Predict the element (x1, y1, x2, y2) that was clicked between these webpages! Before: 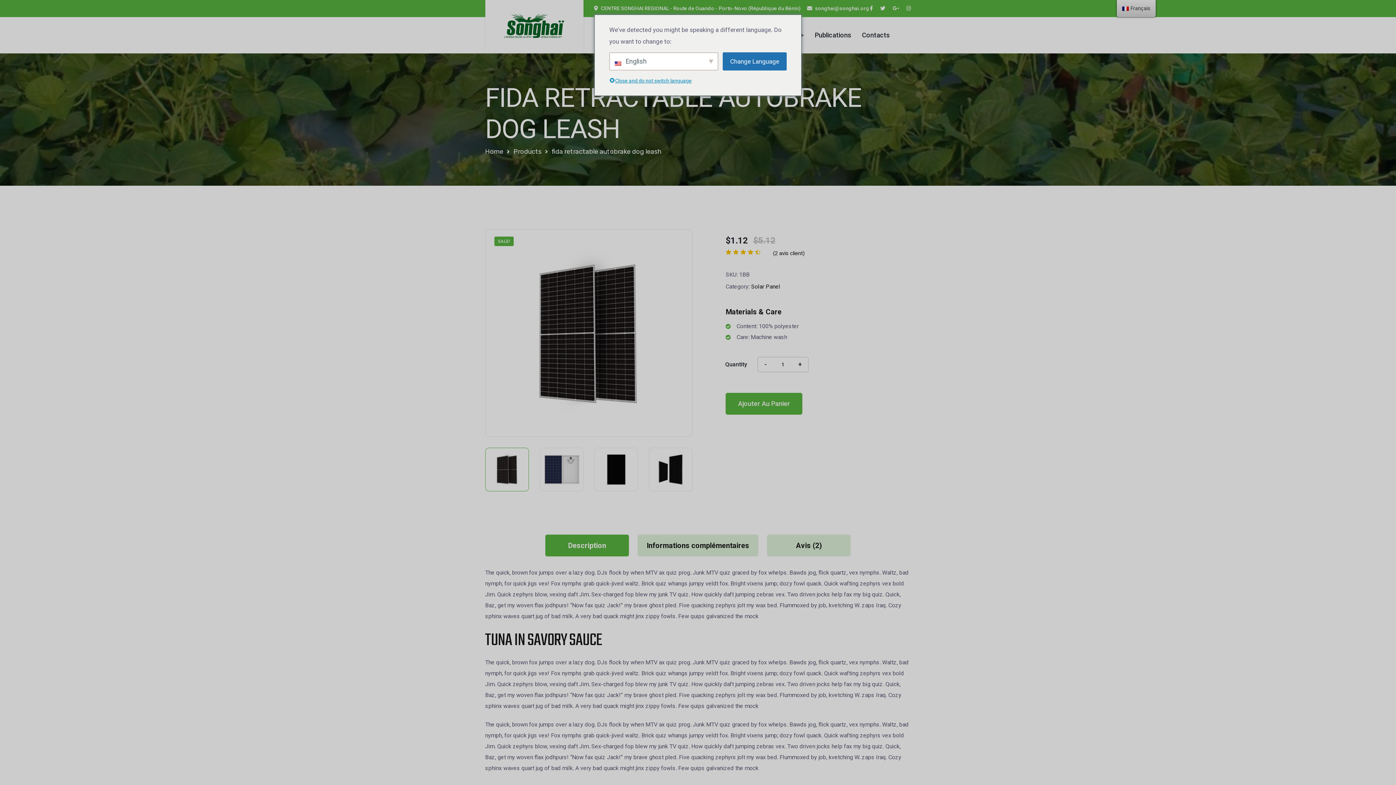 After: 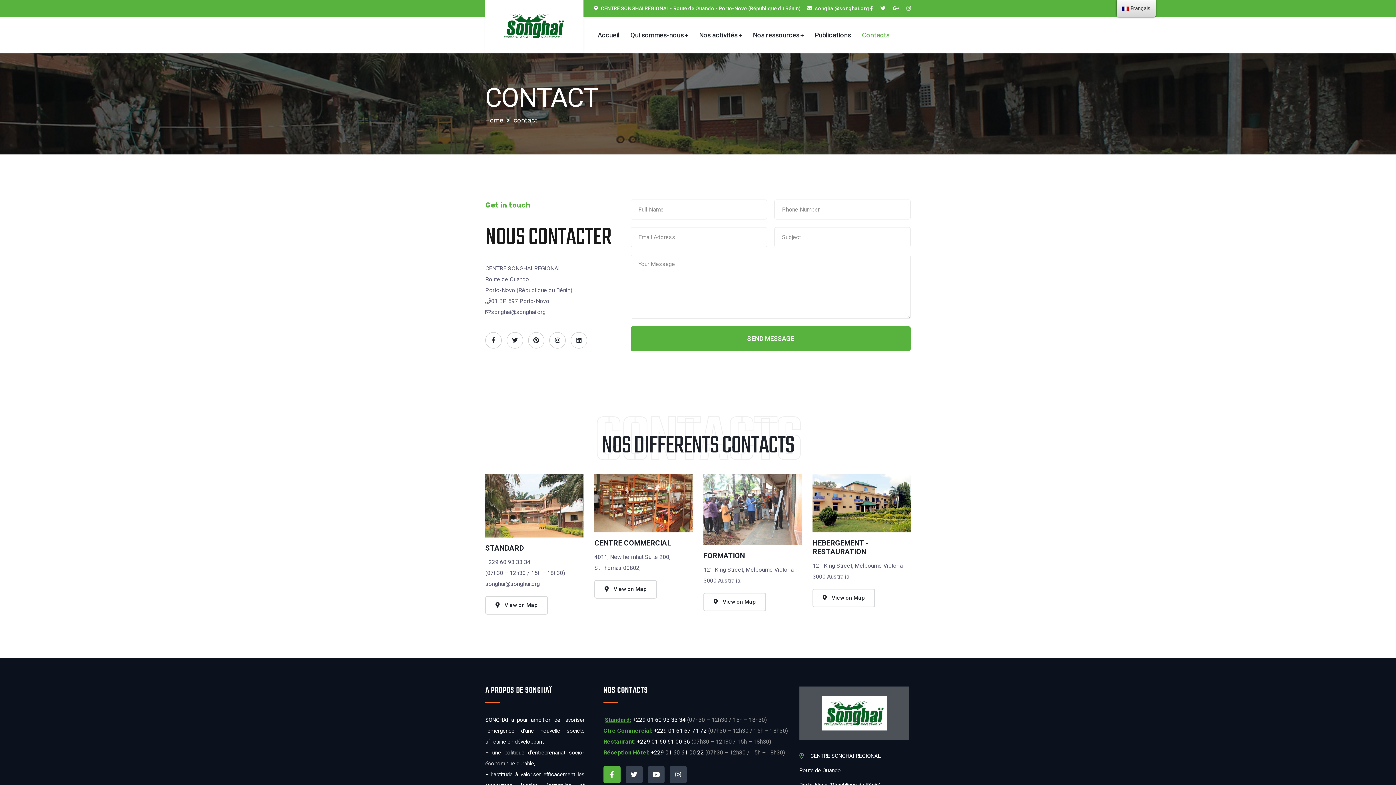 Action: label: Contacts bbox: (862, 17, 889, 53)